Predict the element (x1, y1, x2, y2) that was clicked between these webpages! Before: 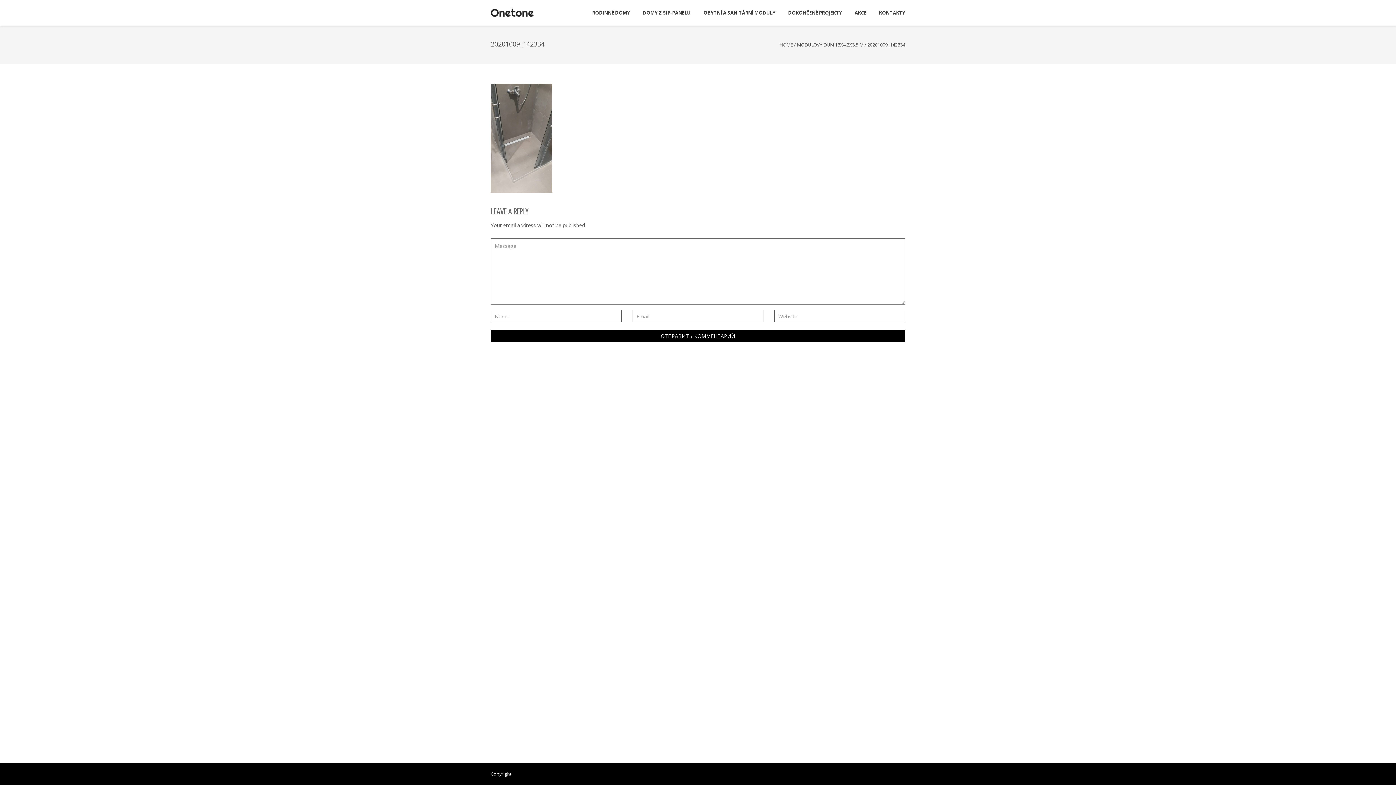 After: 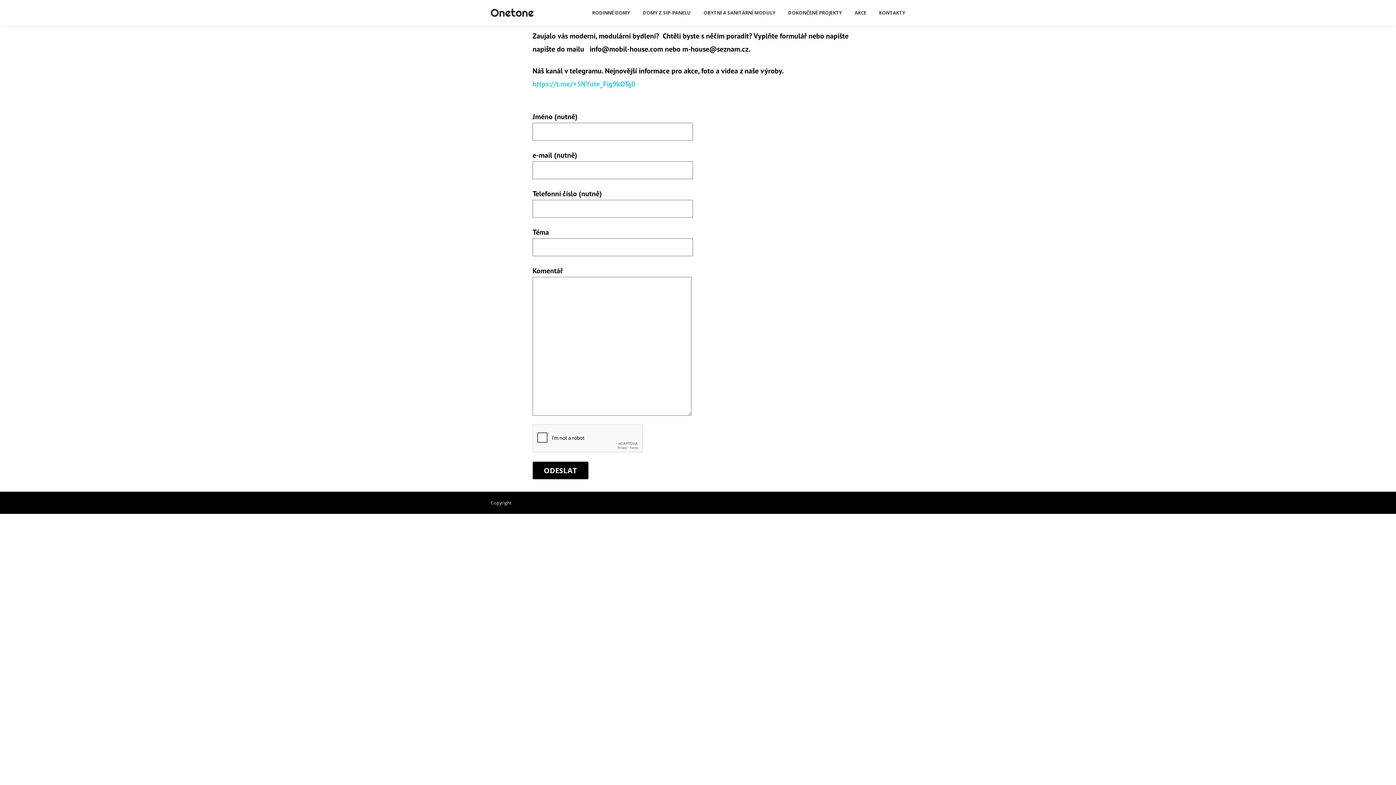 Action: label: KONTAKTY bbox: (879, 0, 905, 25)